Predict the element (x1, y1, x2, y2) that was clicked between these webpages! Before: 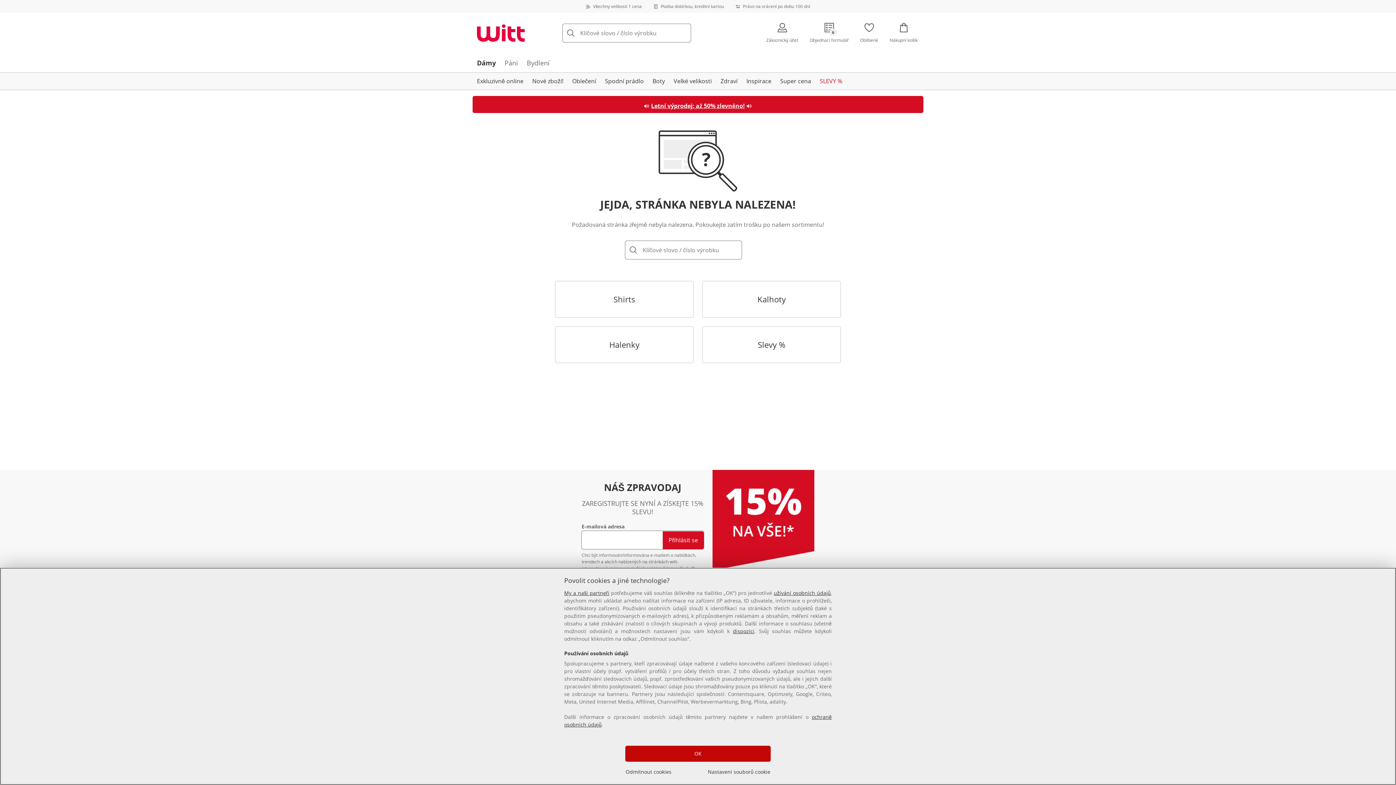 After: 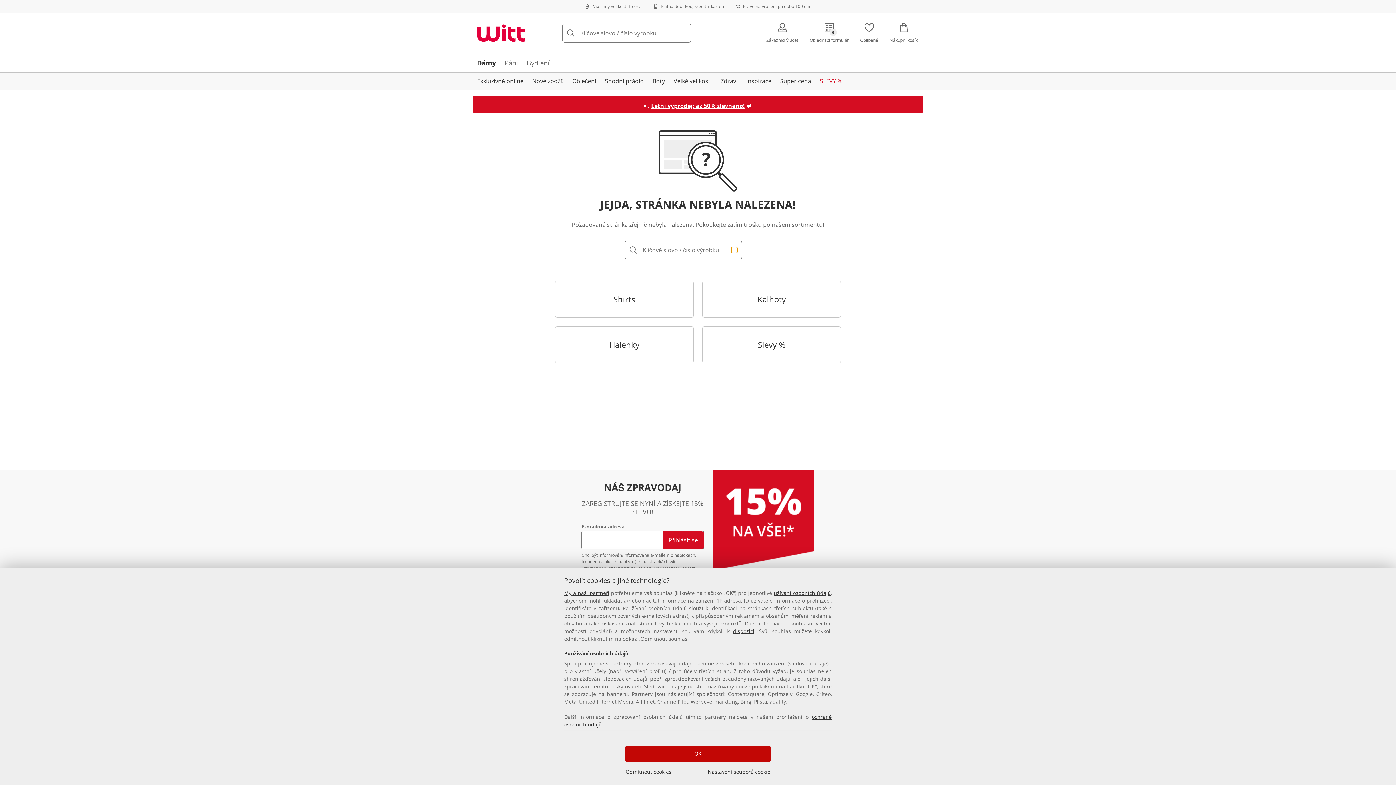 Action: label: Tlačítko Clear bbox: (731, 247, 737, 253)